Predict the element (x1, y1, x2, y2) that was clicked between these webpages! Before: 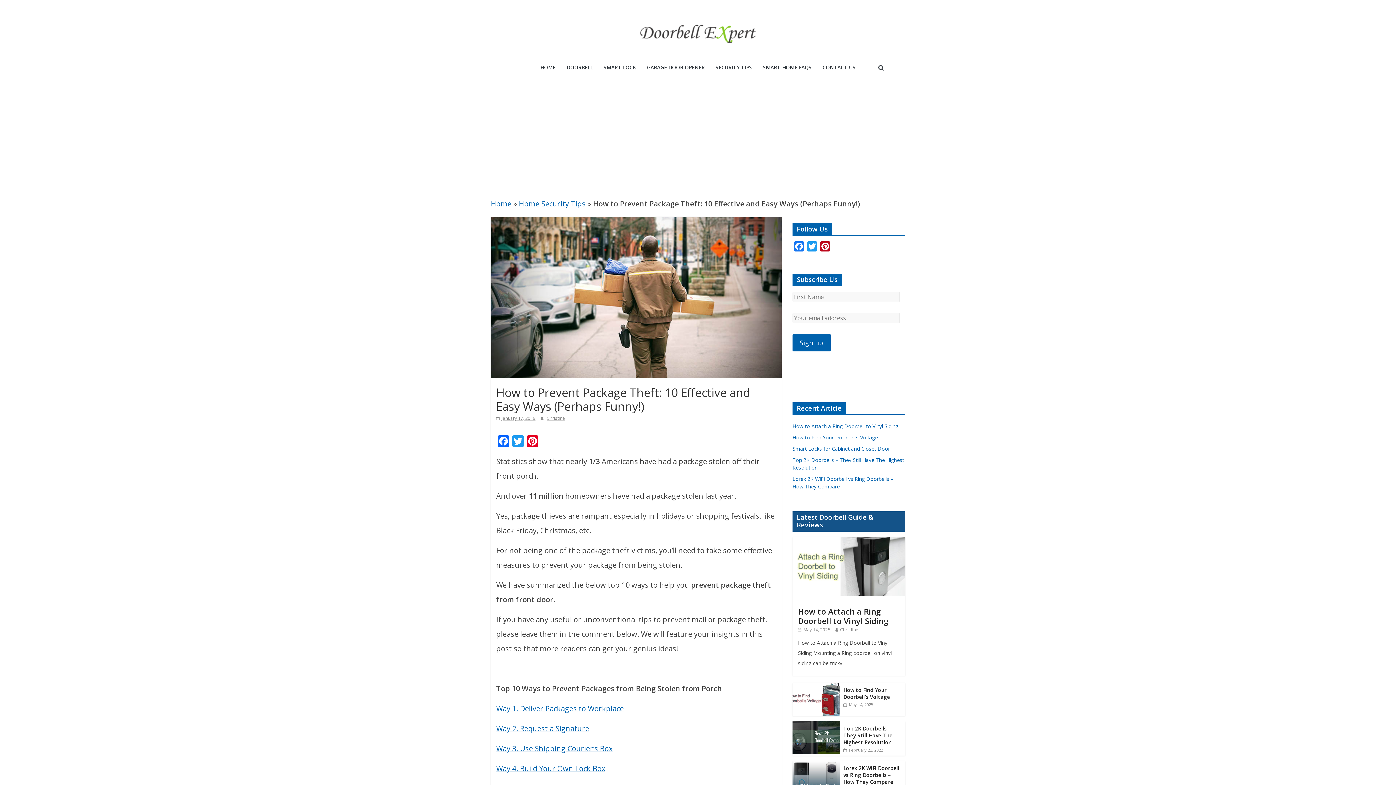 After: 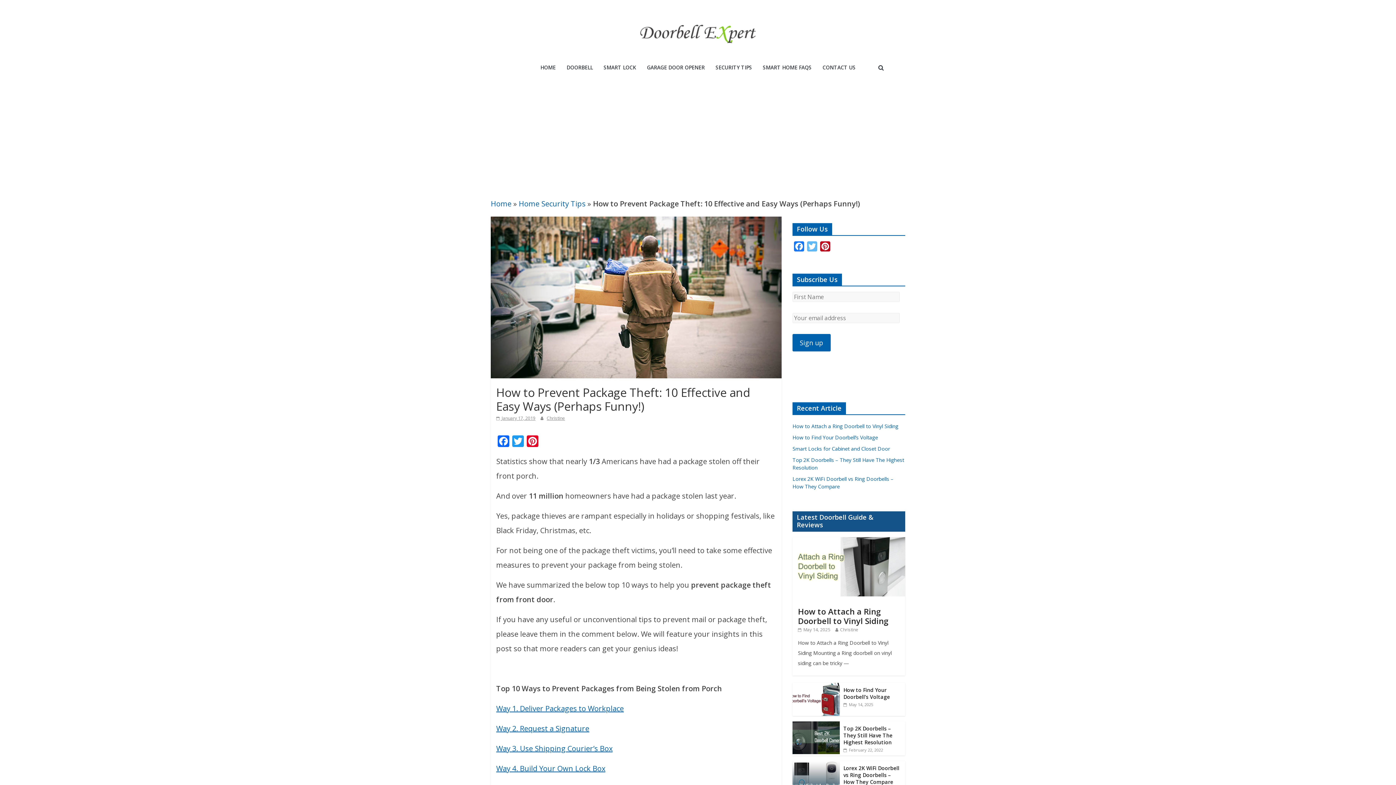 Action: label: Twitter bbox: (805, 241, 818, 254)